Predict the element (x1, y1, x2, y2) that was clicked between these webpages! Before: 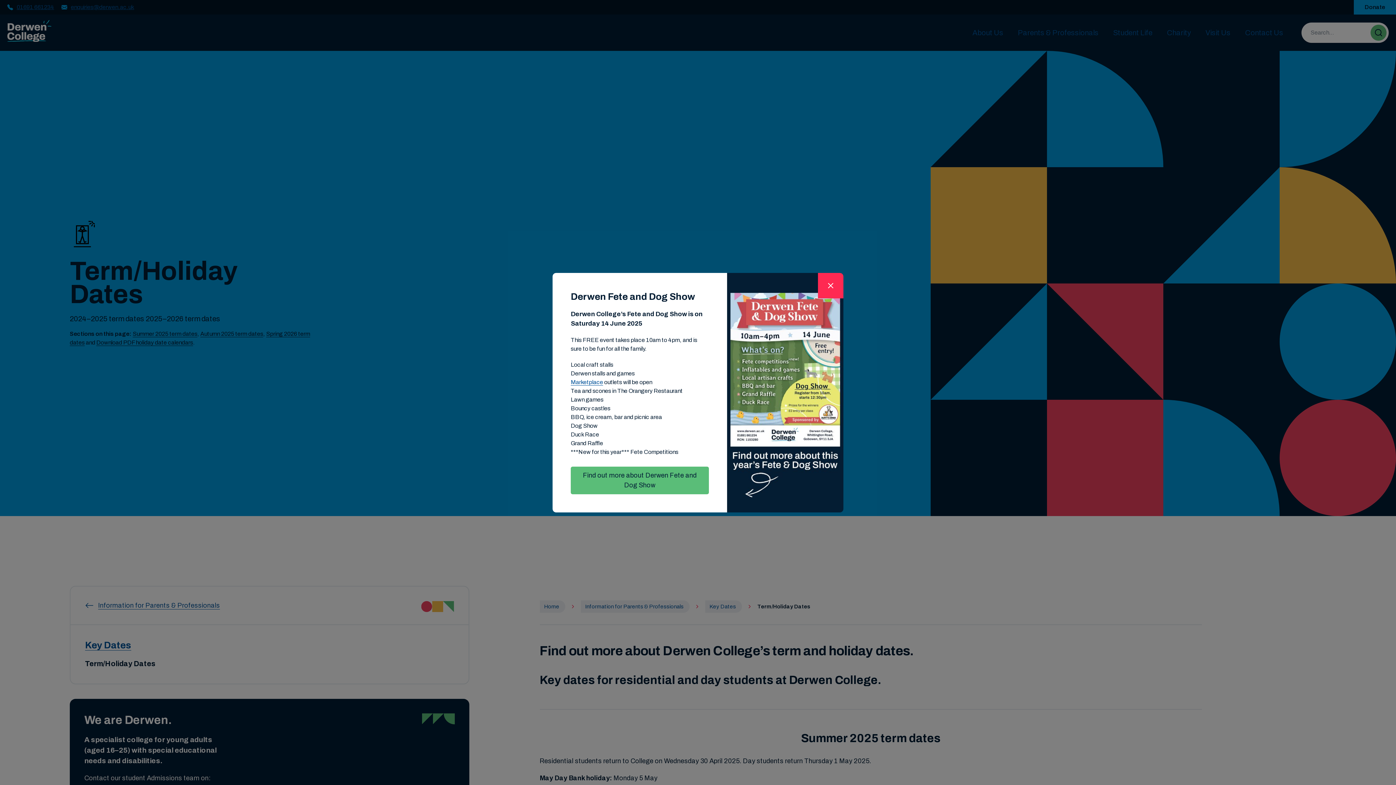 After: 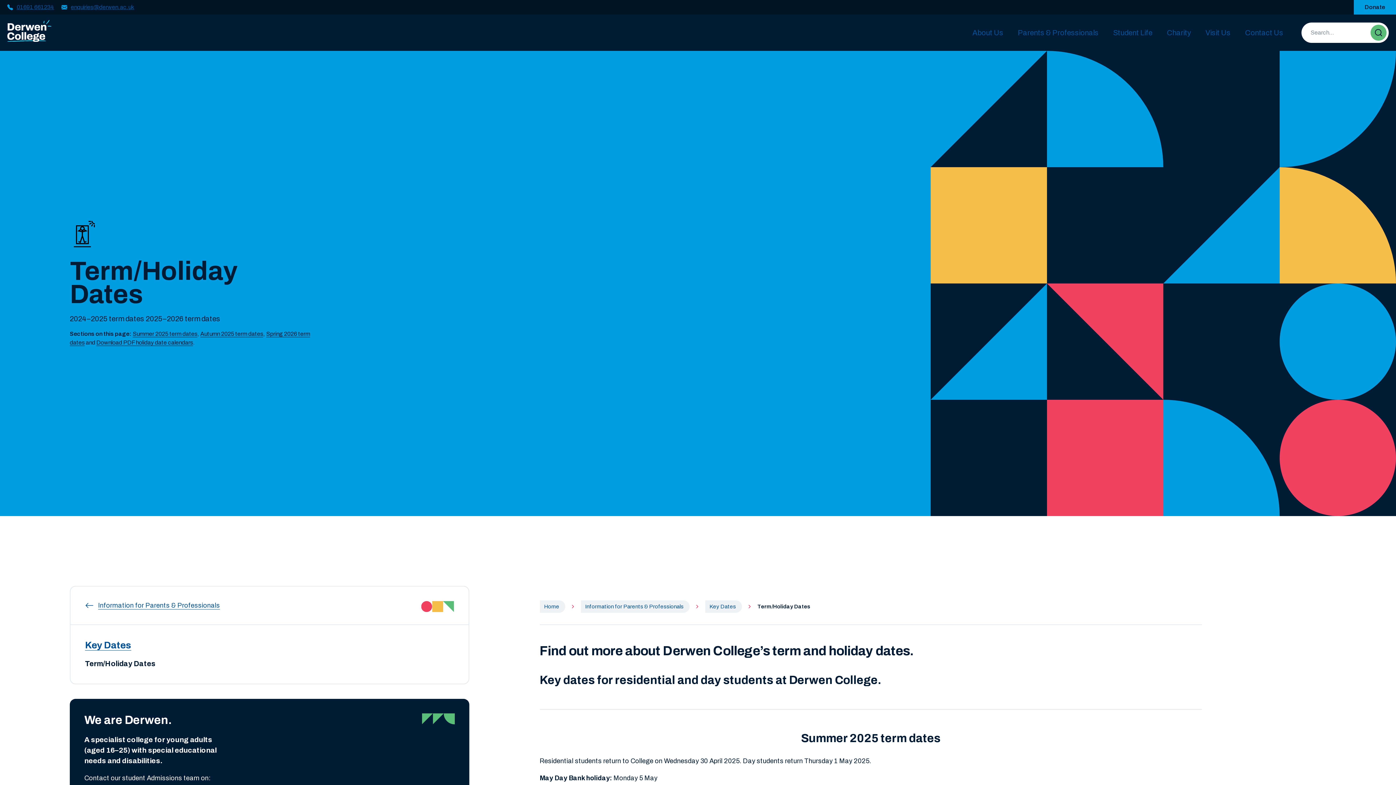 Action: bbox: (818, 272, 843, 298)